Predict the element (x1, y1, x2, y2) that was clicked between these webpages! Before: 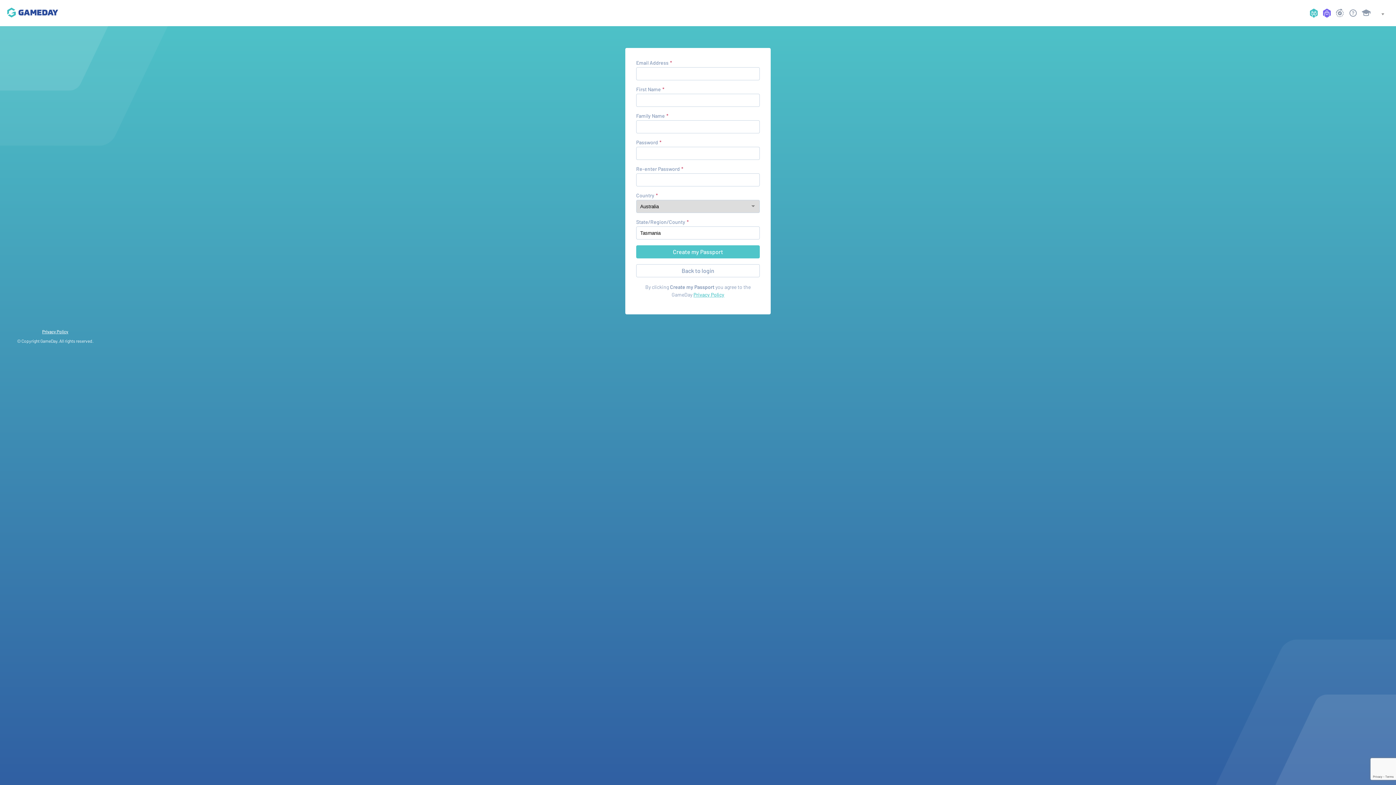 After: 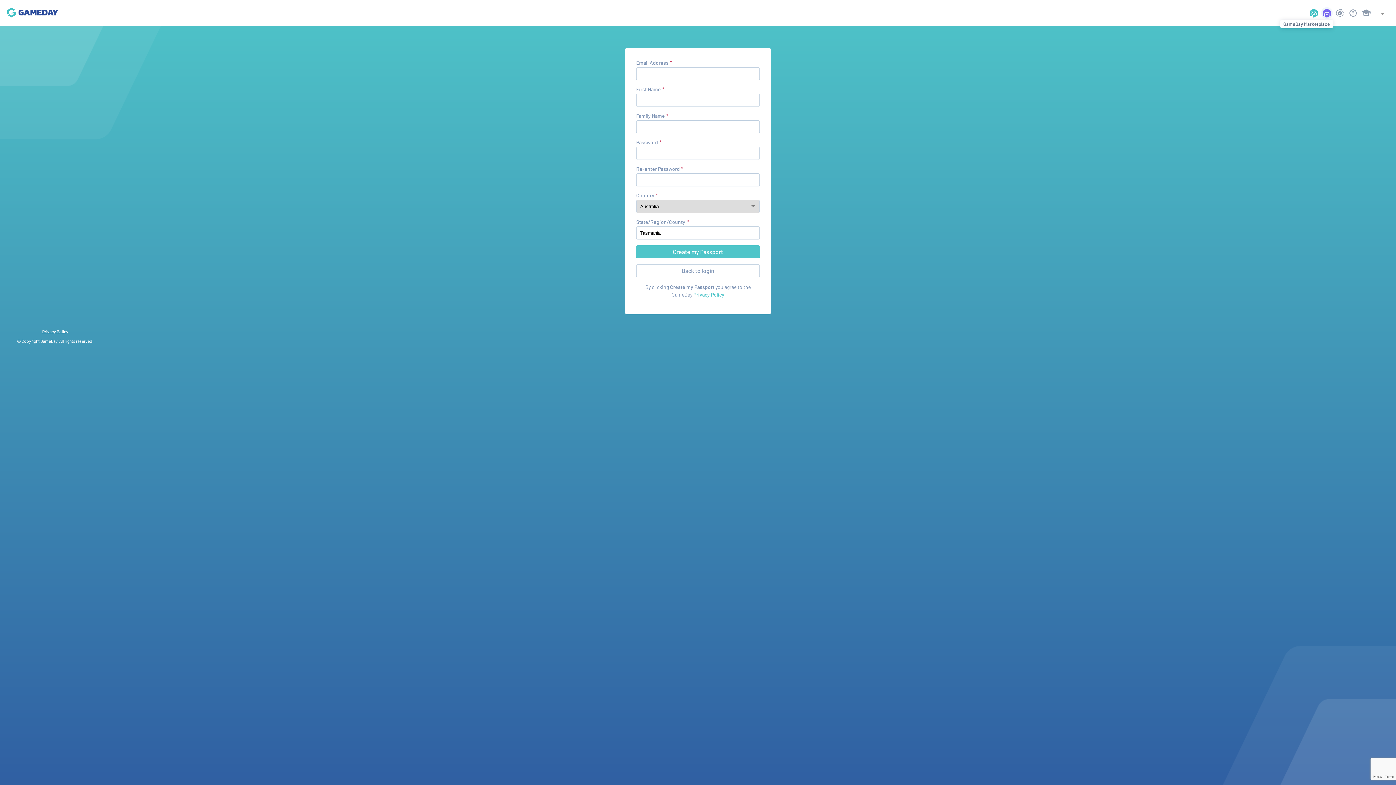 Action: bbox: (1321, 7, 1333, 18)